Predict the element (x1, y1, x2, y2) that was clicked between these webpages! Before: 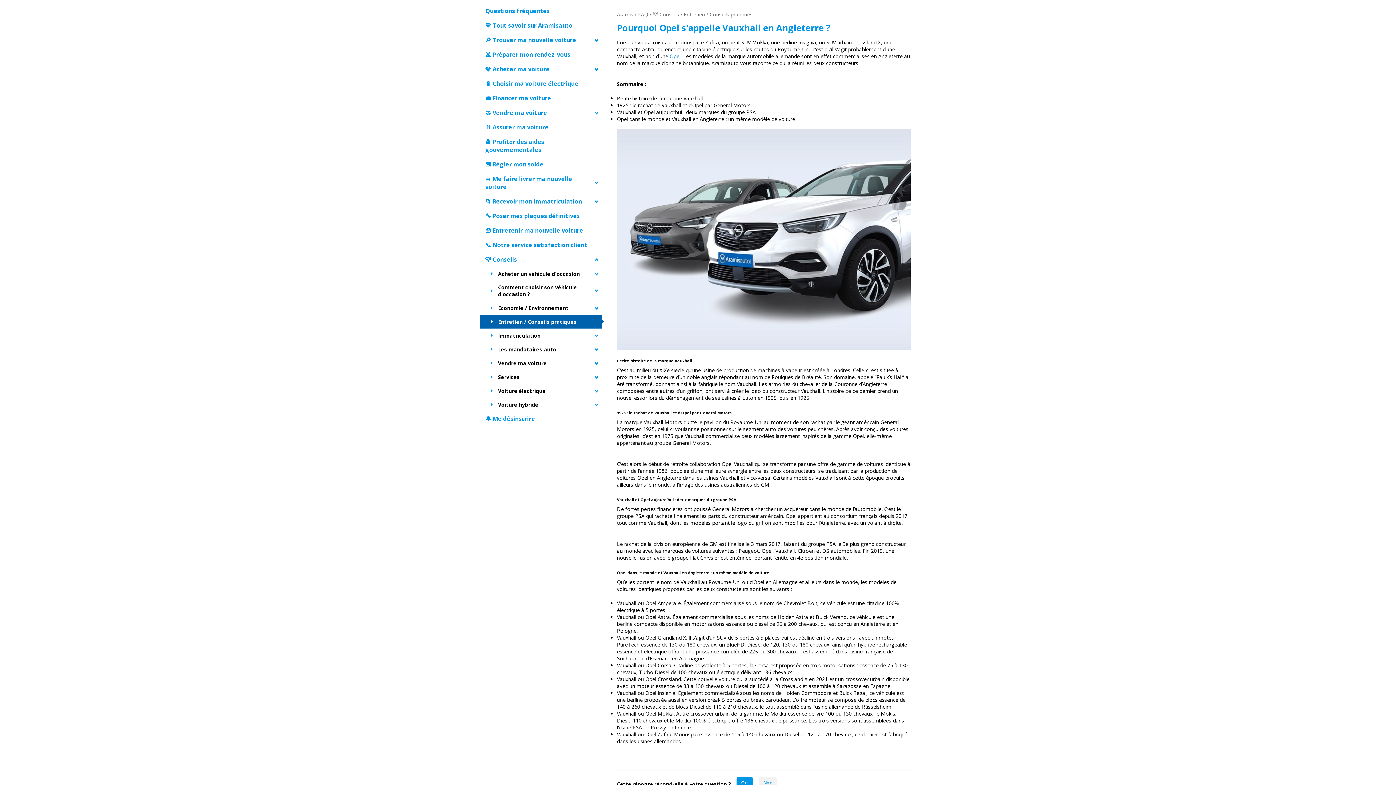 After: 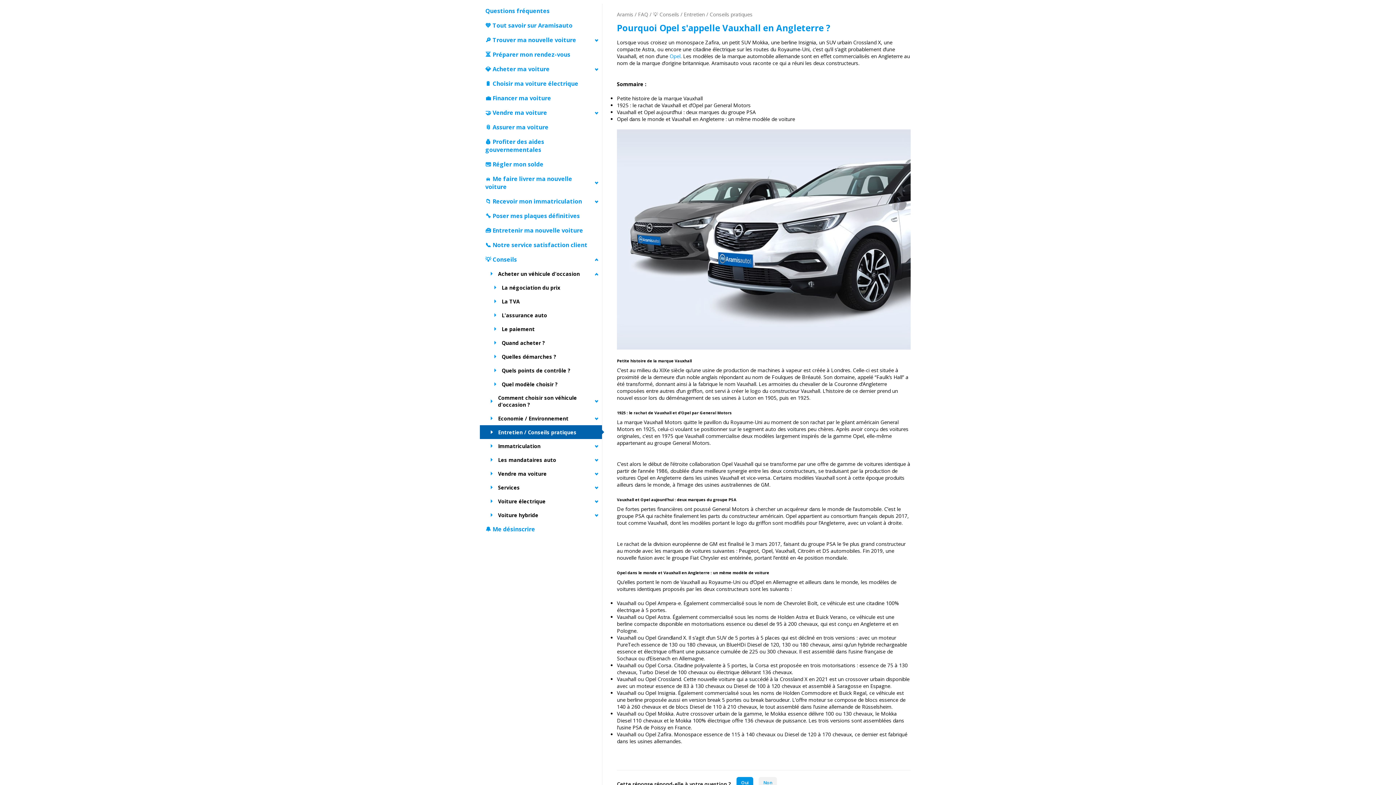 Action: label: Acheter un véhicule d'occasion bbox: (480, 266, 602, 280)